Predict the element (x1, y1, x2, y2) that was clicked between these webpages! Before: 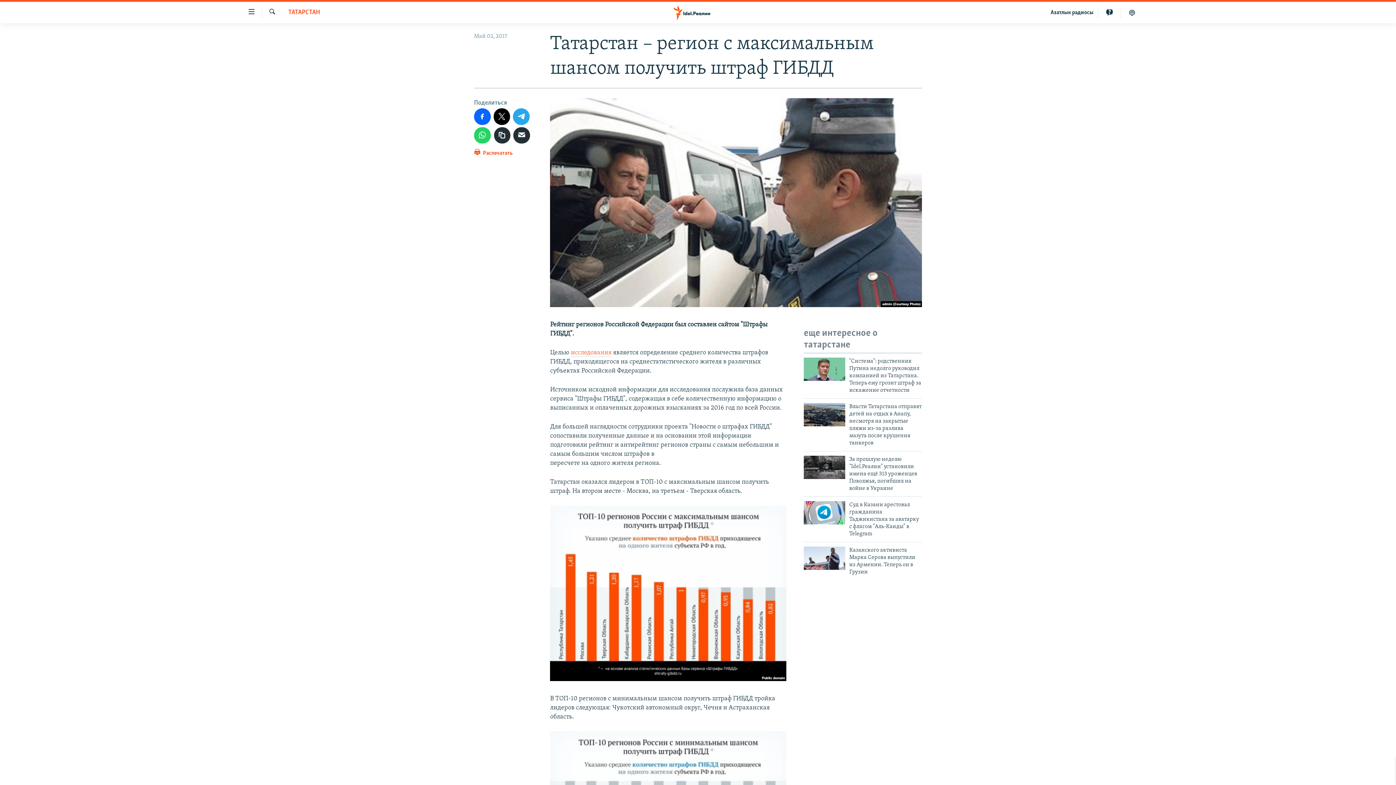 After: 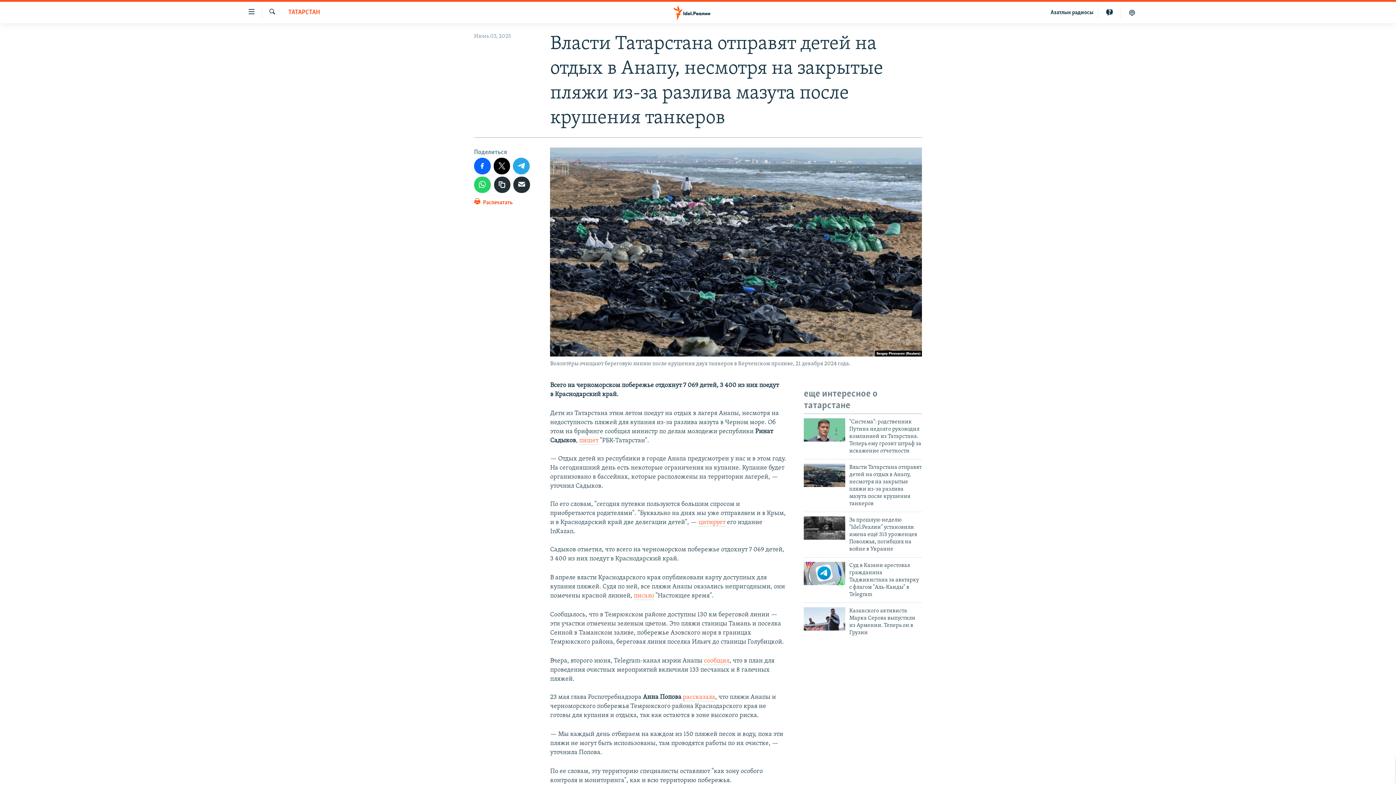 Action: label: Власти Татарстана отправят детей на отдых в Анапу, несмотря на закрытые пляжи из-за разлива мазута после крушения танкеров bbox: (849, 403, 922, 451)